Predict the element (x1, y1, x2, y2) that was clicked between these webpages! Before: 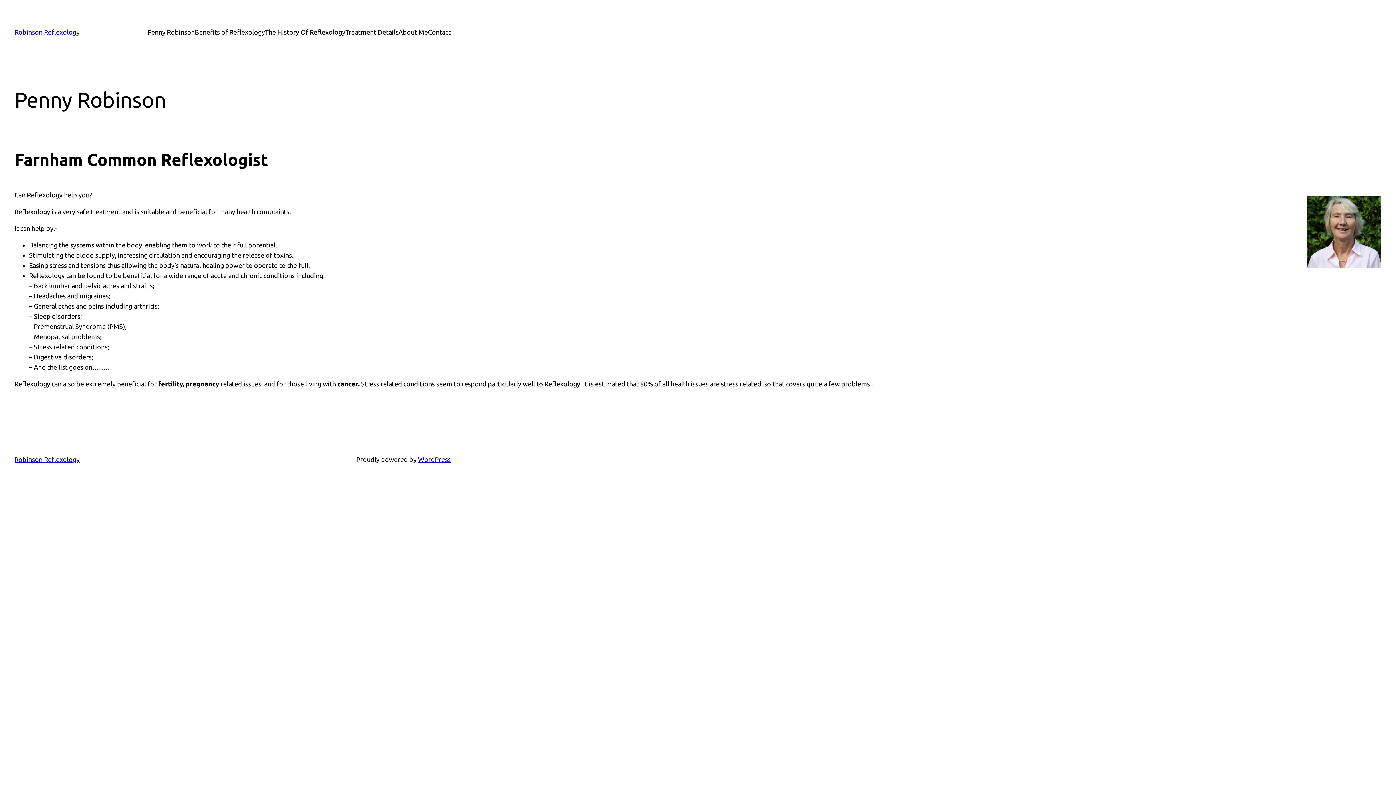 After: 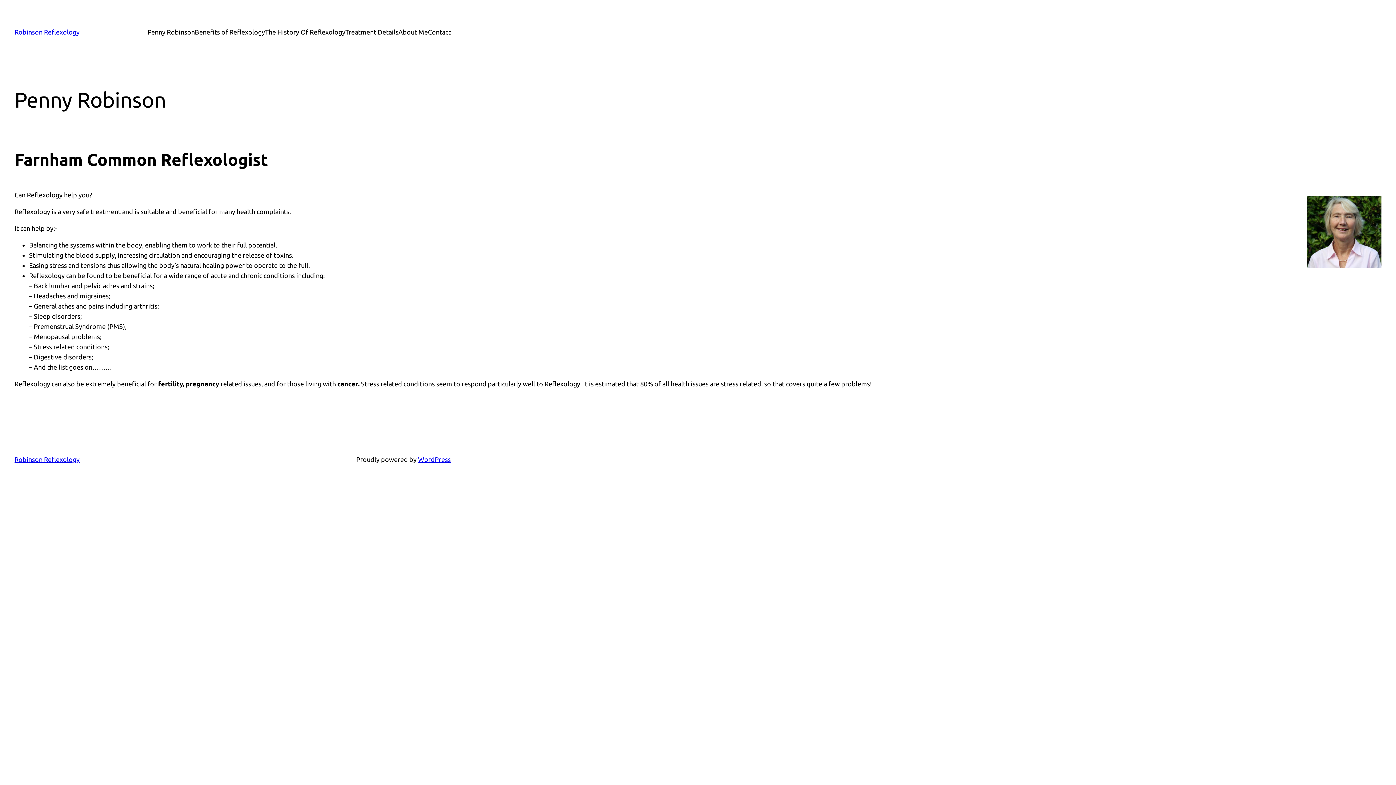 Action: label: Robinson Reflexology bbox: (14, 456, 79, 463)